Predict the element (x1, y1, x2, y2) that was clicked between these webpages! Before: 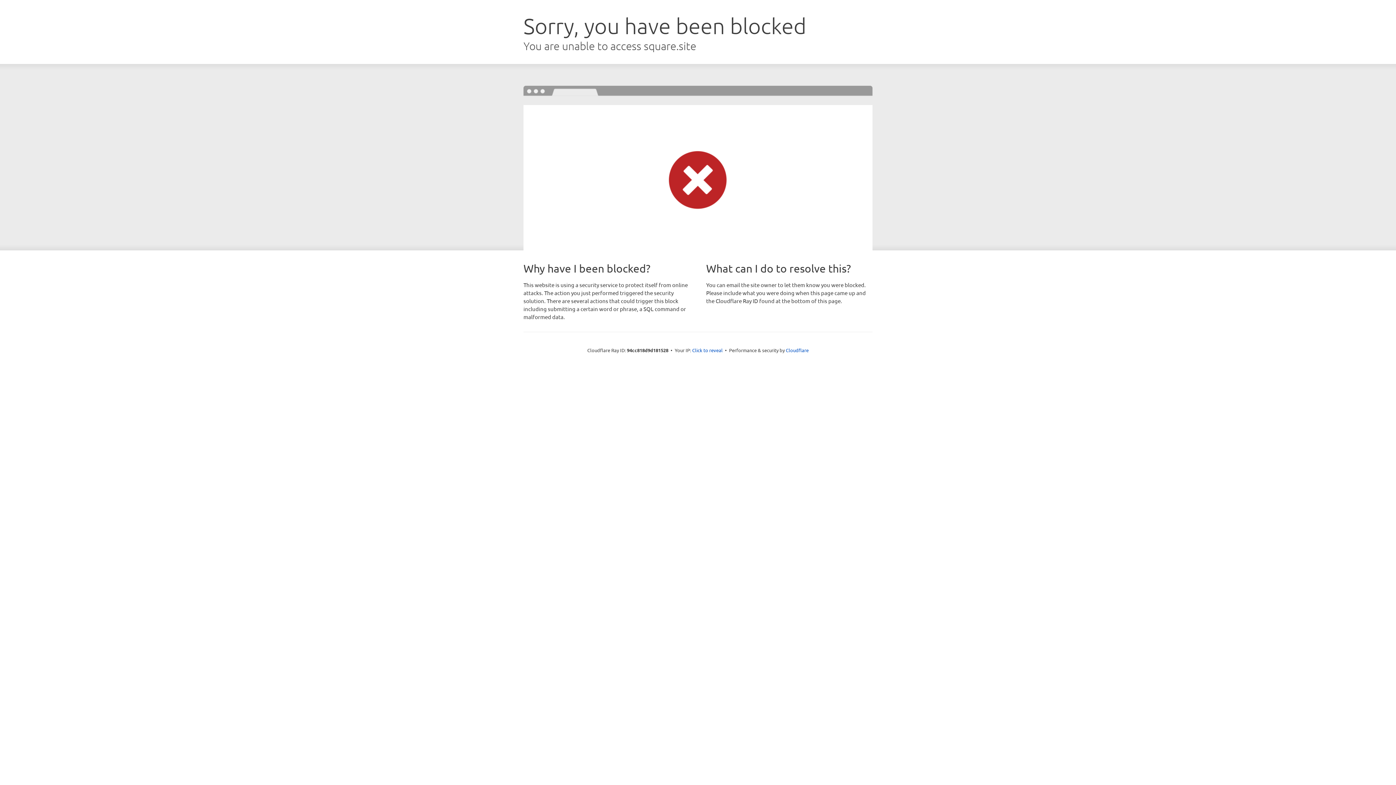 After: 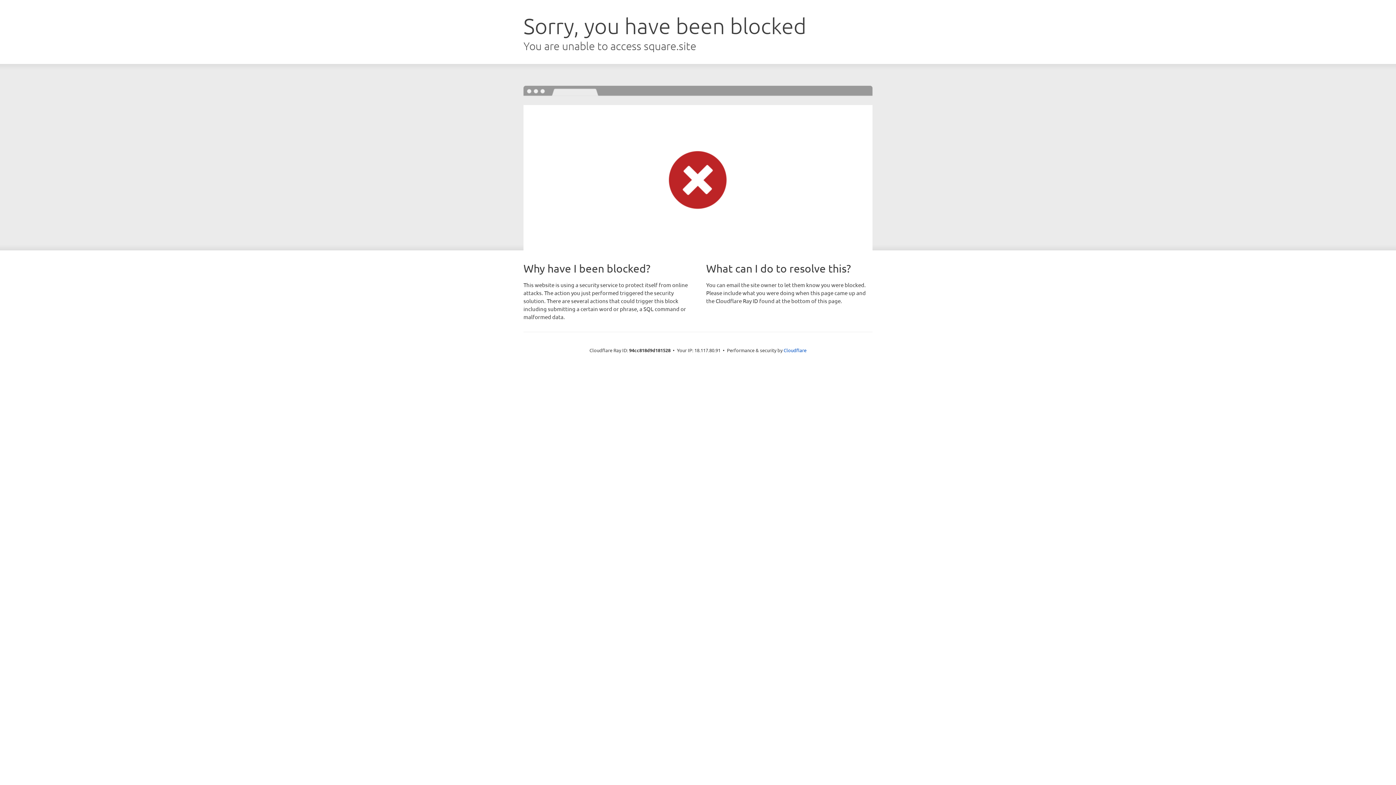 Action: label: Click to reveal bbox: (692, 346, 722, 353)